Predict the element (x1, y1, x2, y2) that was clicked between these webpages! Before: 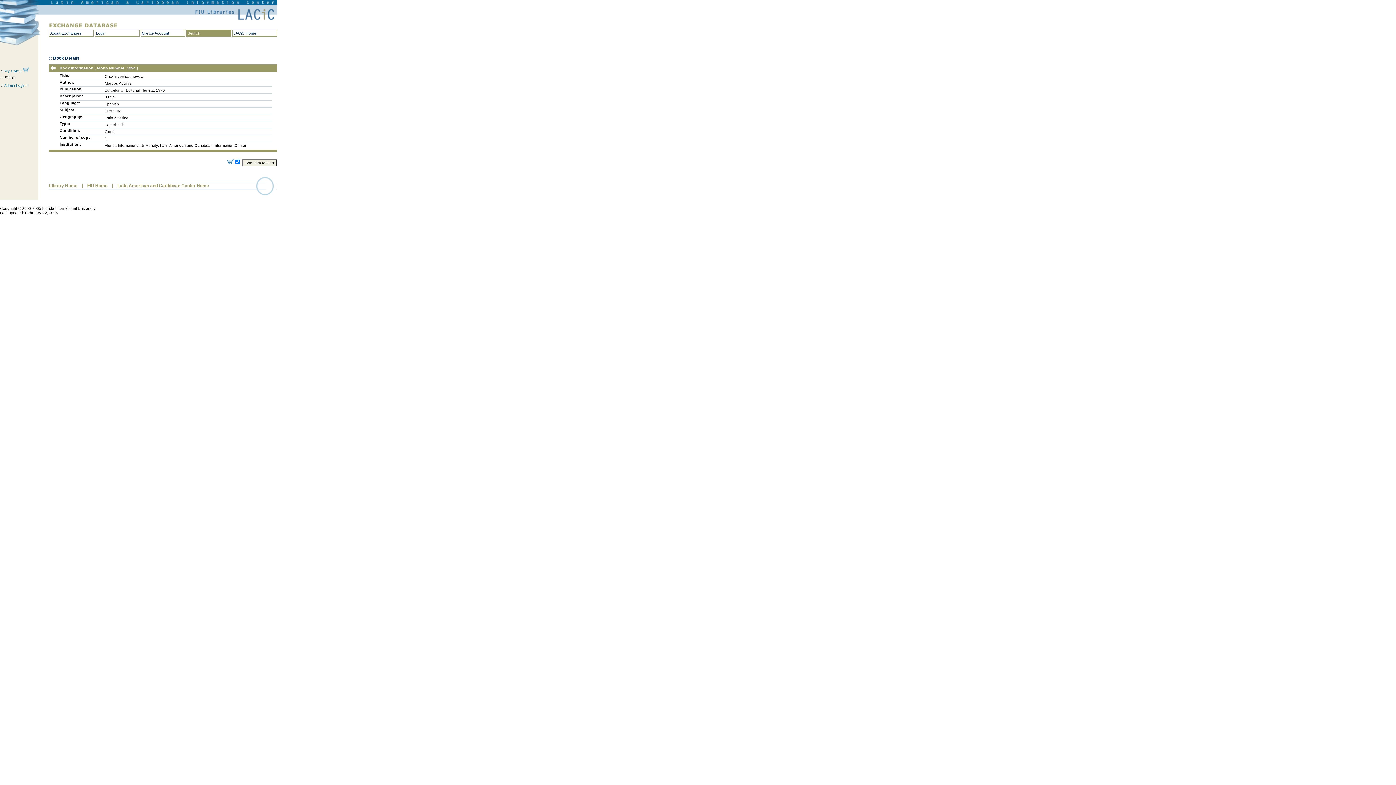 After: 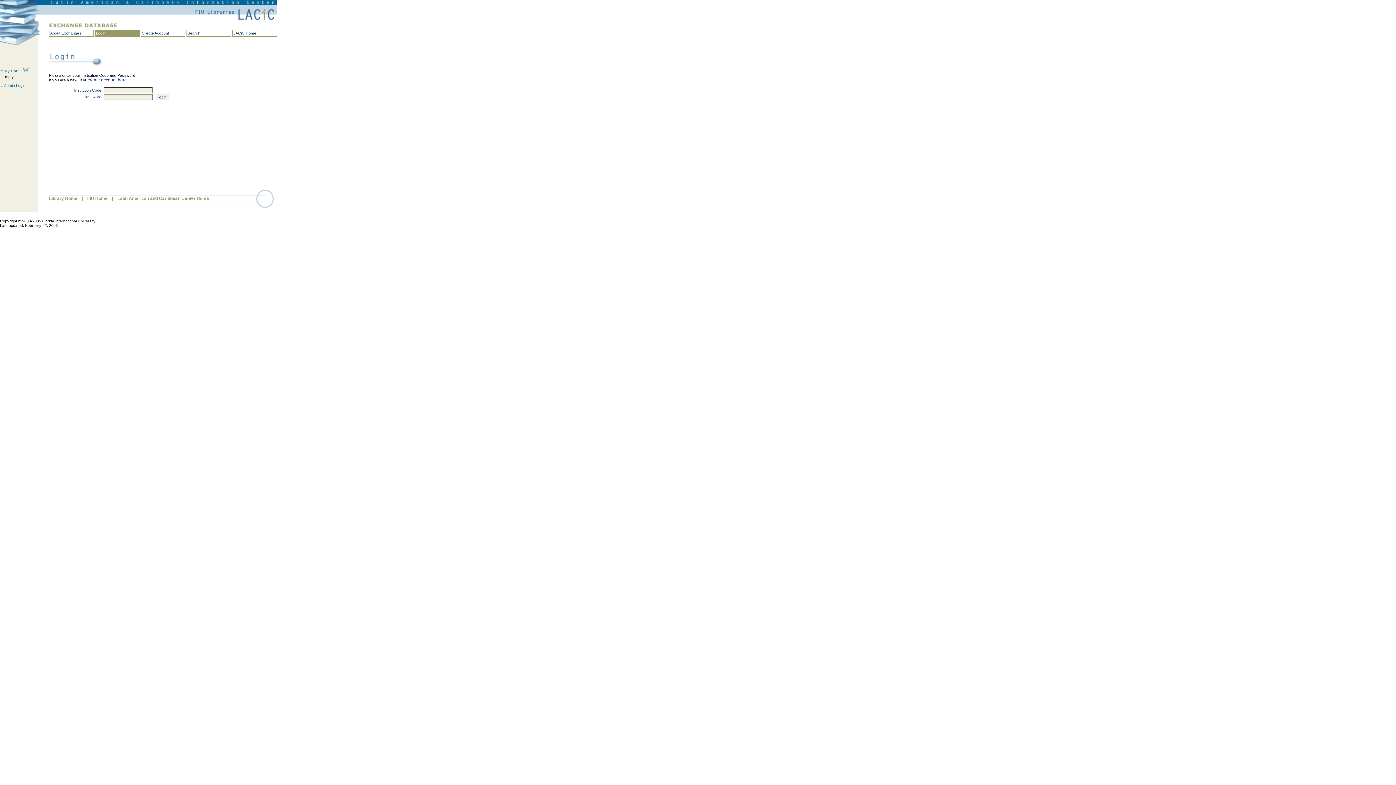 Action: label: Login bbox: (96, 30, 105, 35)